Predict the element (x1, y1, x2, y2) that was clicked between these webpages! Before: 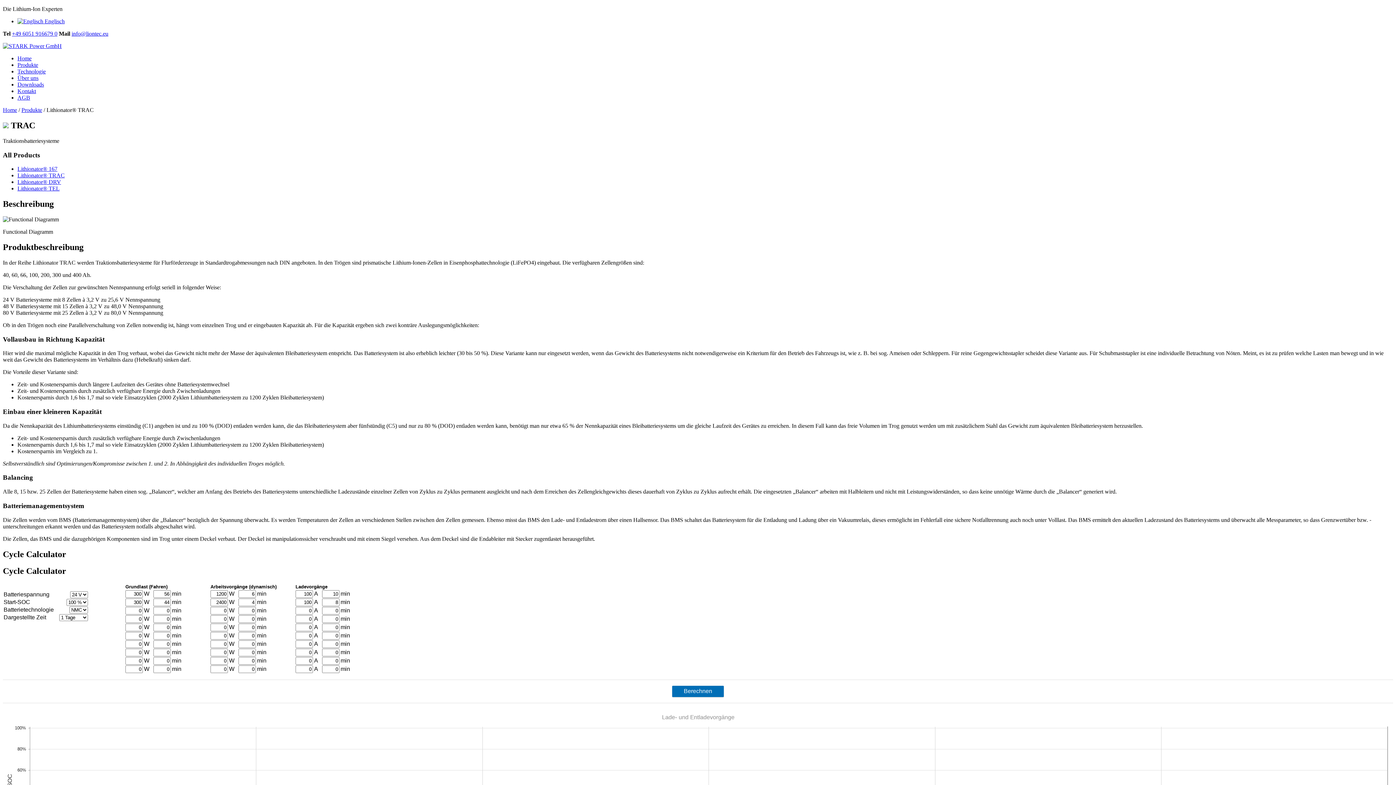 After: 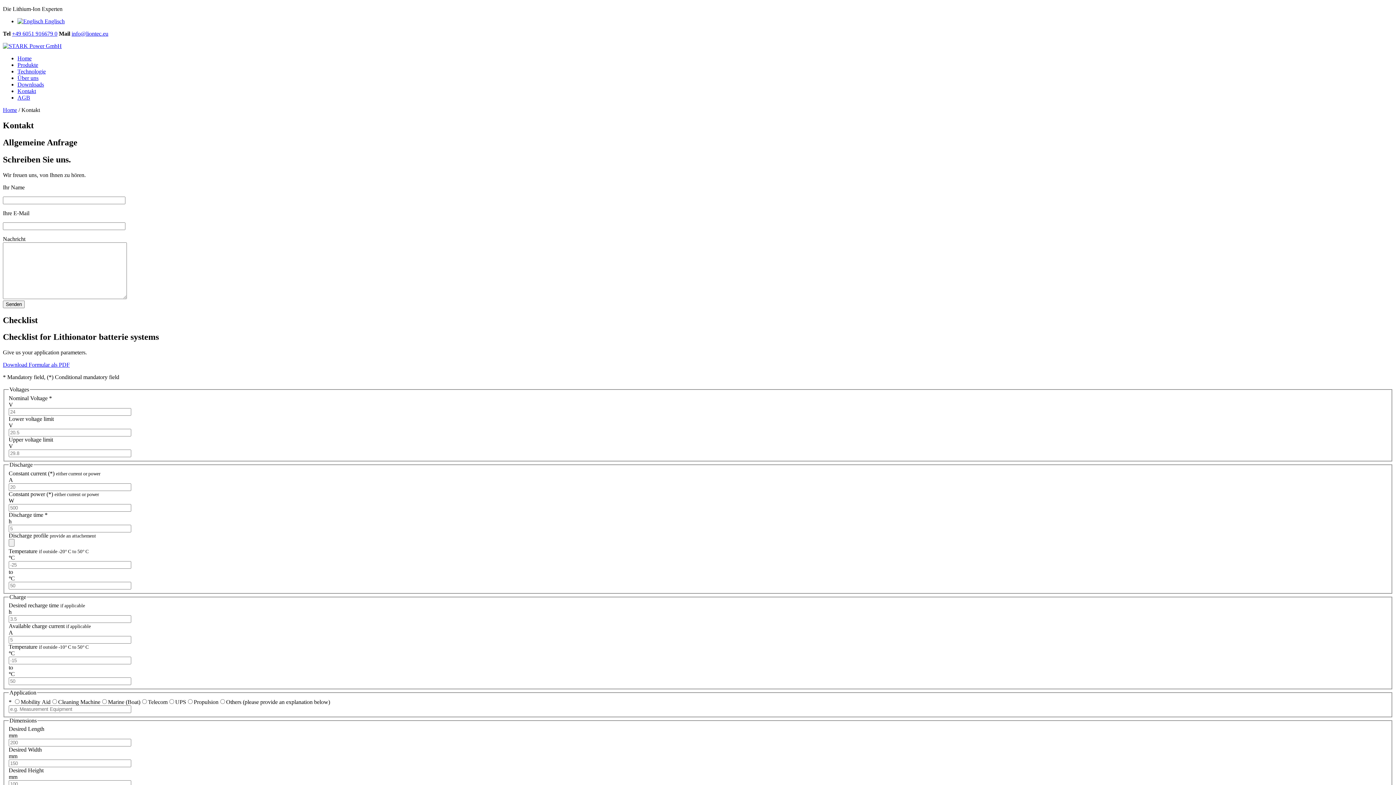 Action: bbox: (17, 88, 36, 94) label: Kontakt